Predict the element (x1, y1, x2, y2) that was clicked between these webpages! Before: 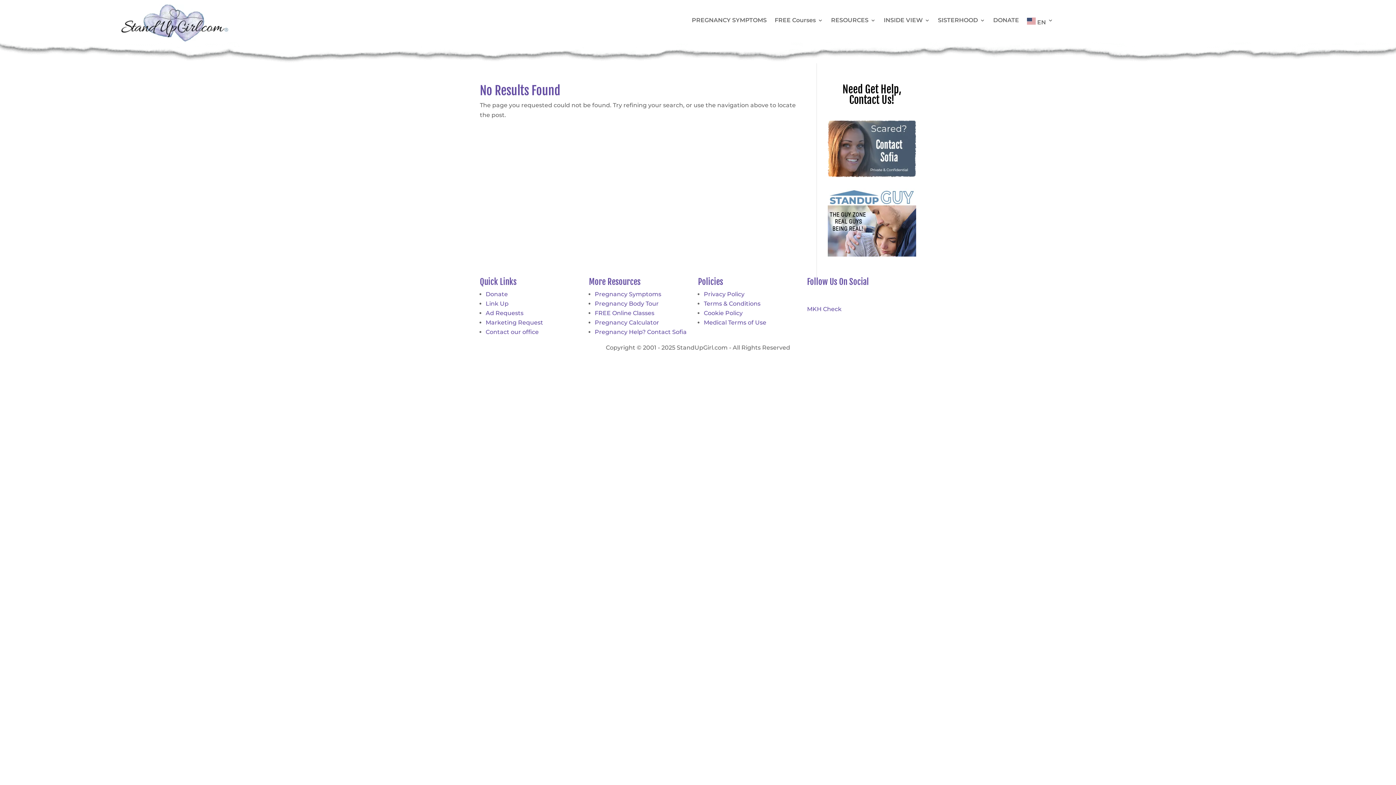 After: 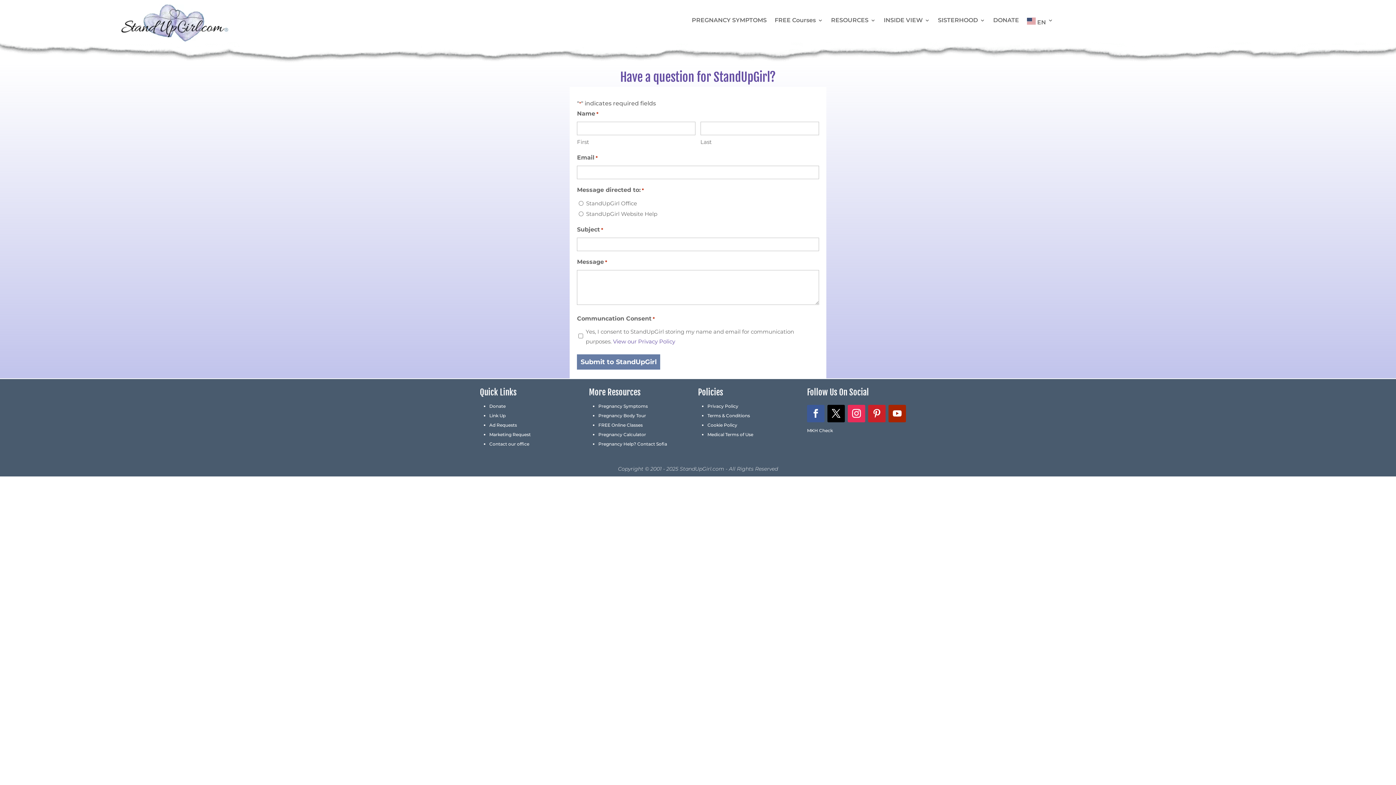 Action: bbox: (485, 328, 538, 335) label: Contact our office